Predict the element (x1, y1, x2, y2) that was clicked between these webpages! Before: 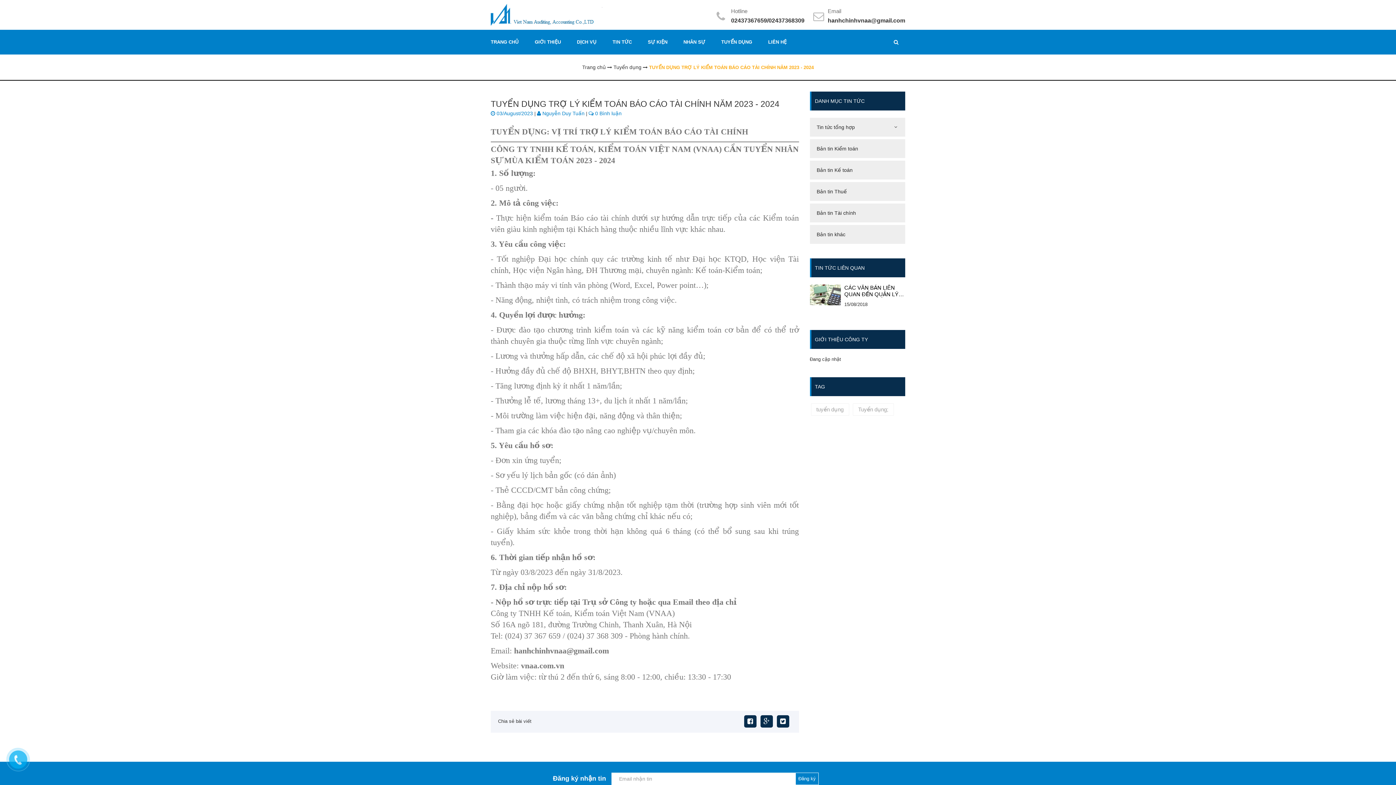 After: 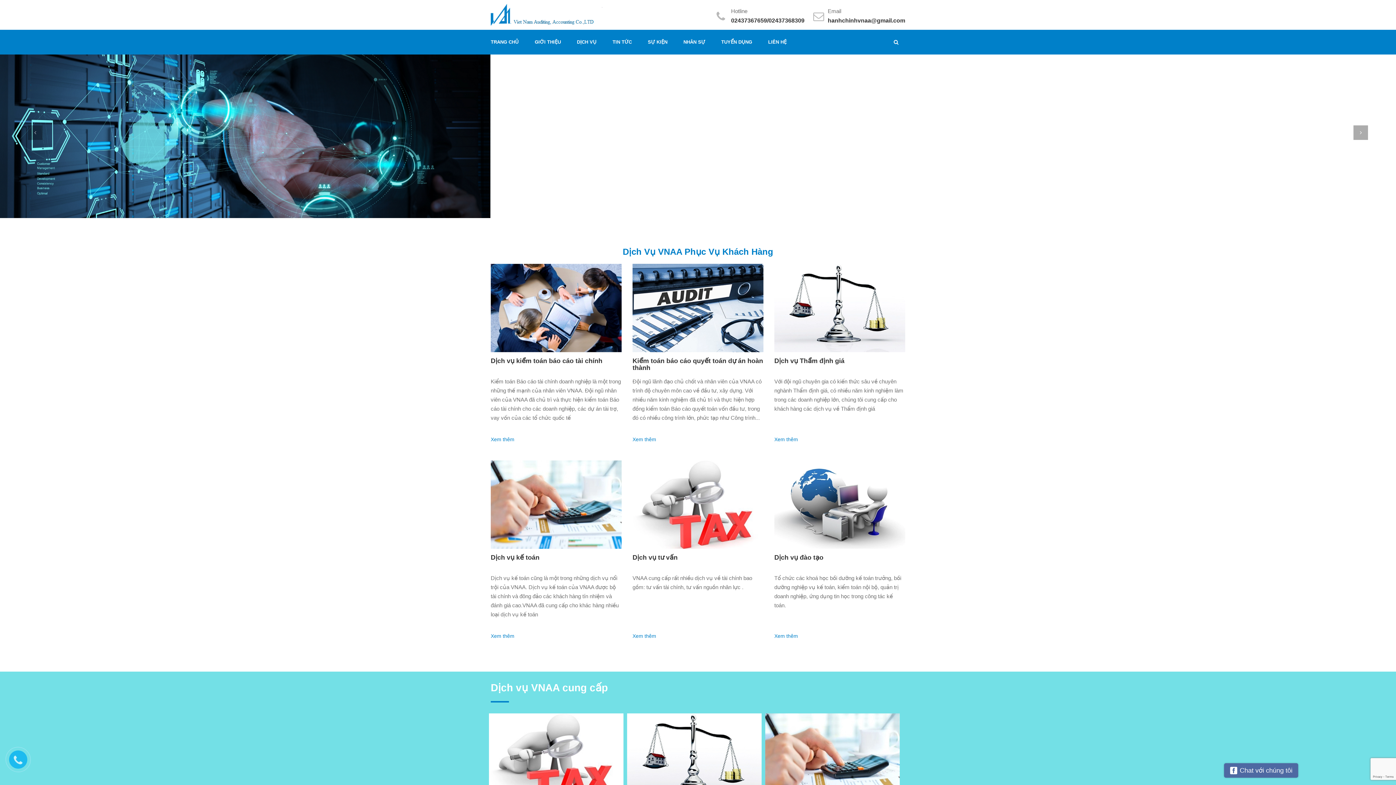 Action: bbox: (582, 64, 607, 70) label: Trang chủ 